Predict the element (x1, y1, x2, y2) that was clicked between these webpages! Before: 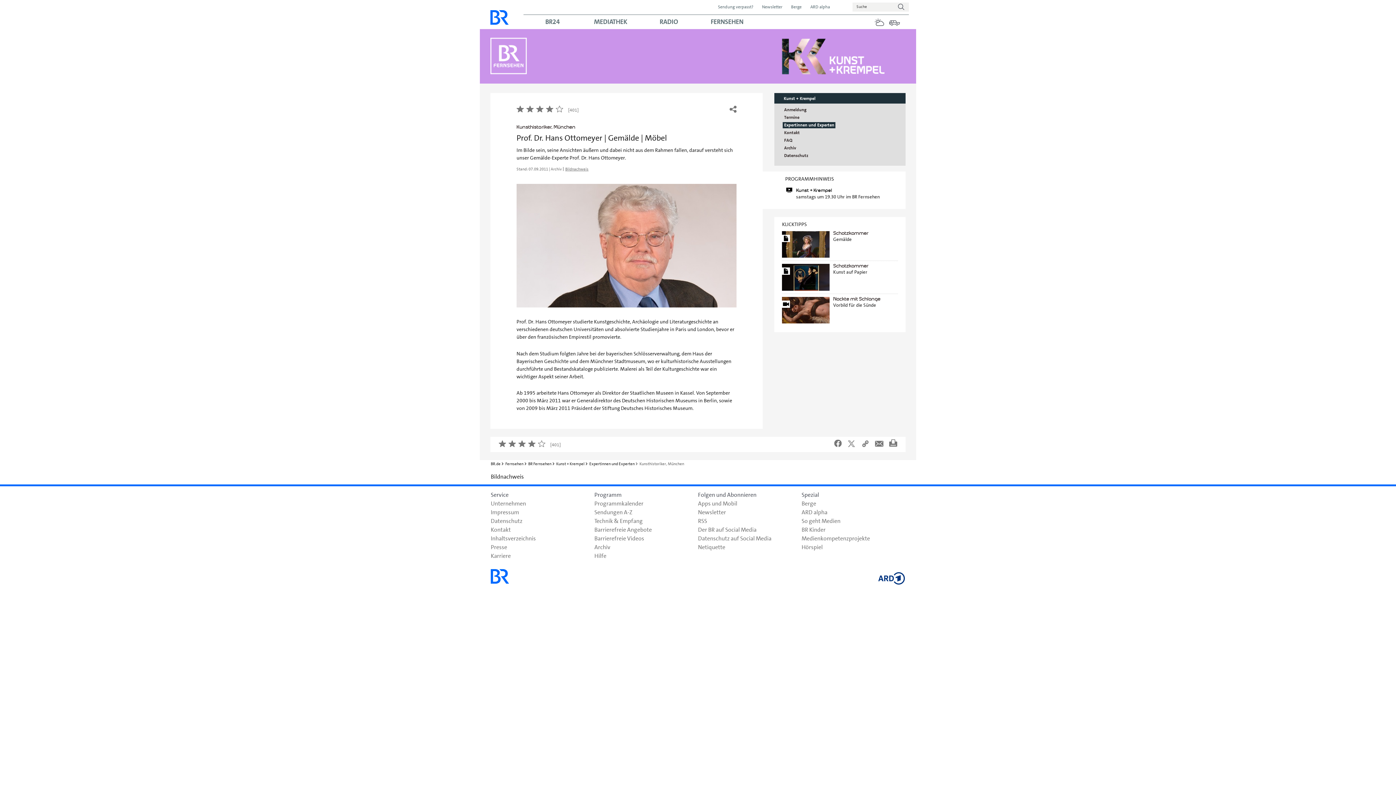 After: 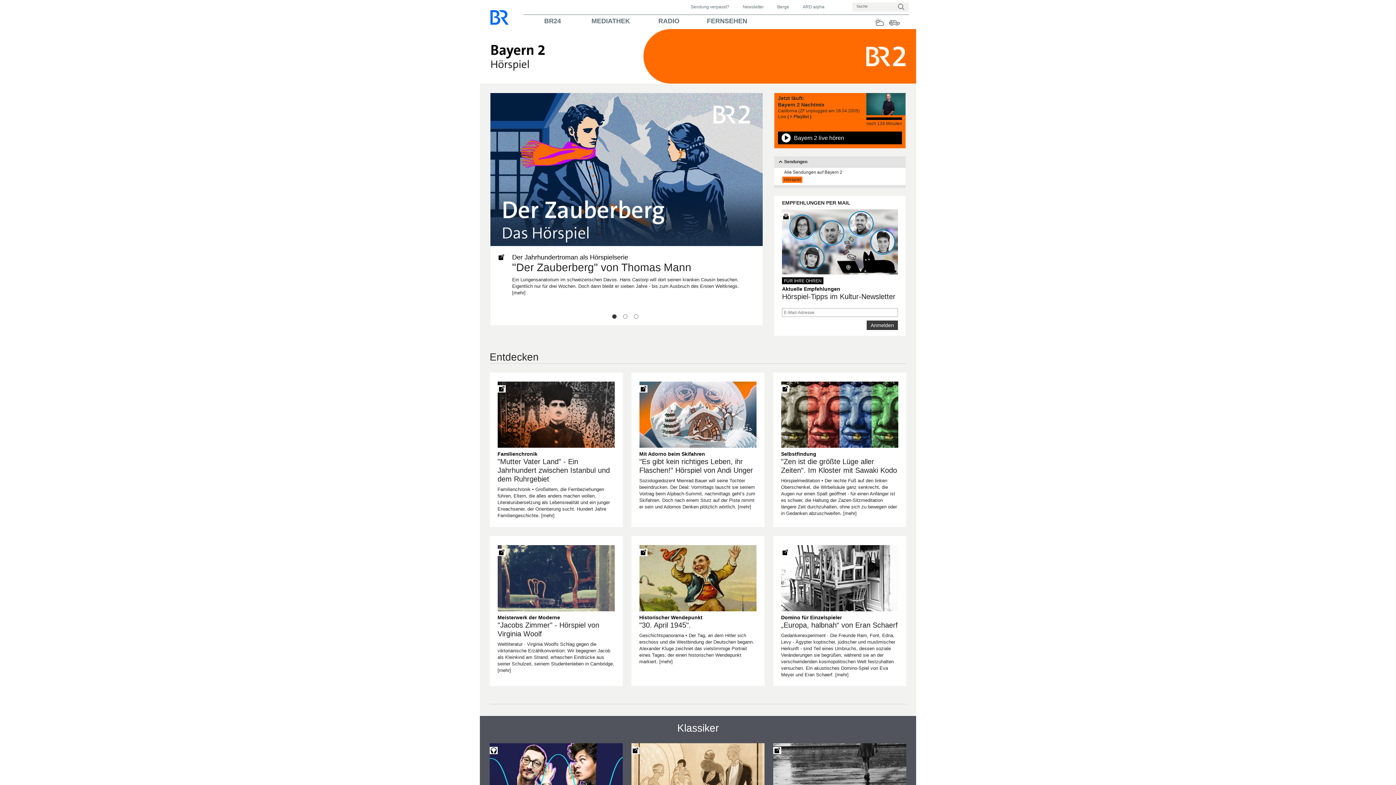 Action: label: Hörspiel bbox: (801, 543, 822, 551)